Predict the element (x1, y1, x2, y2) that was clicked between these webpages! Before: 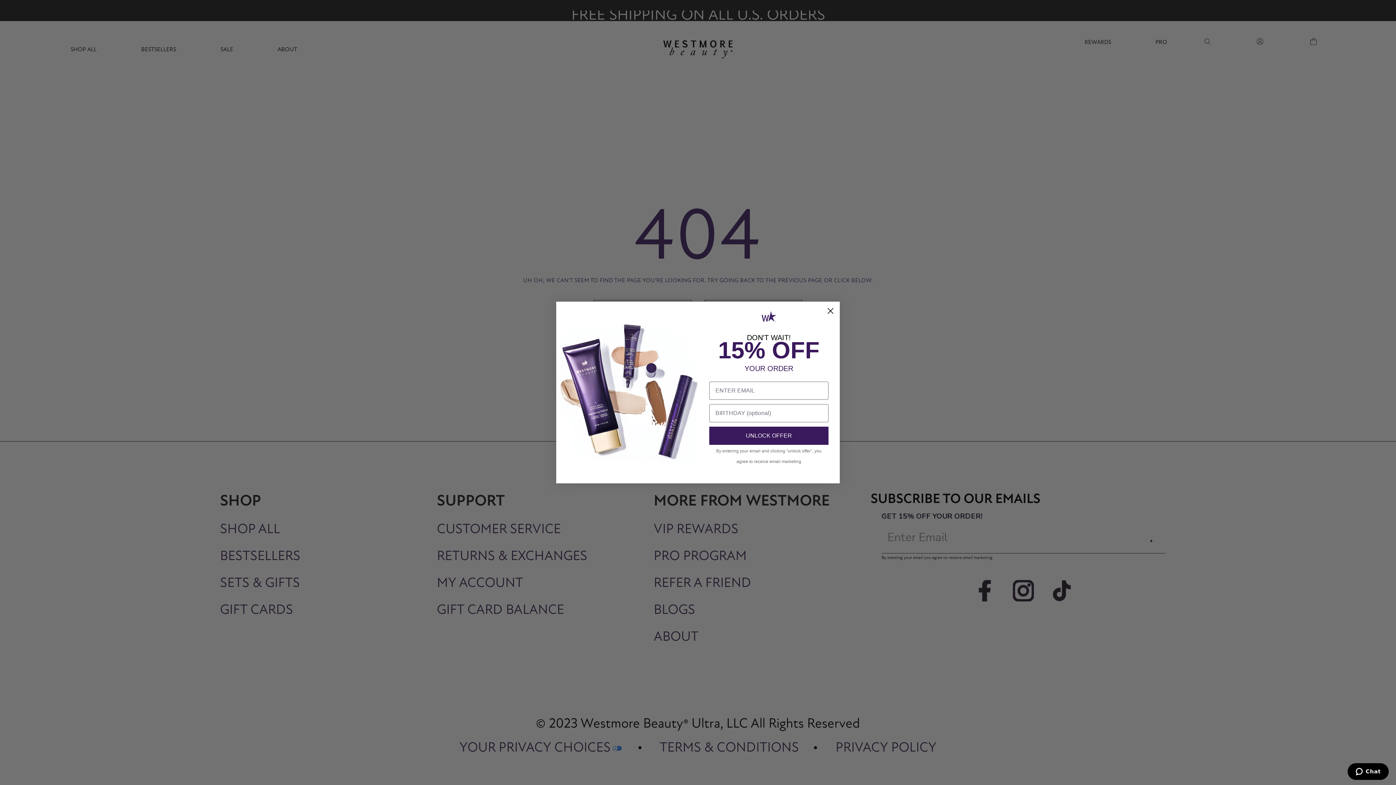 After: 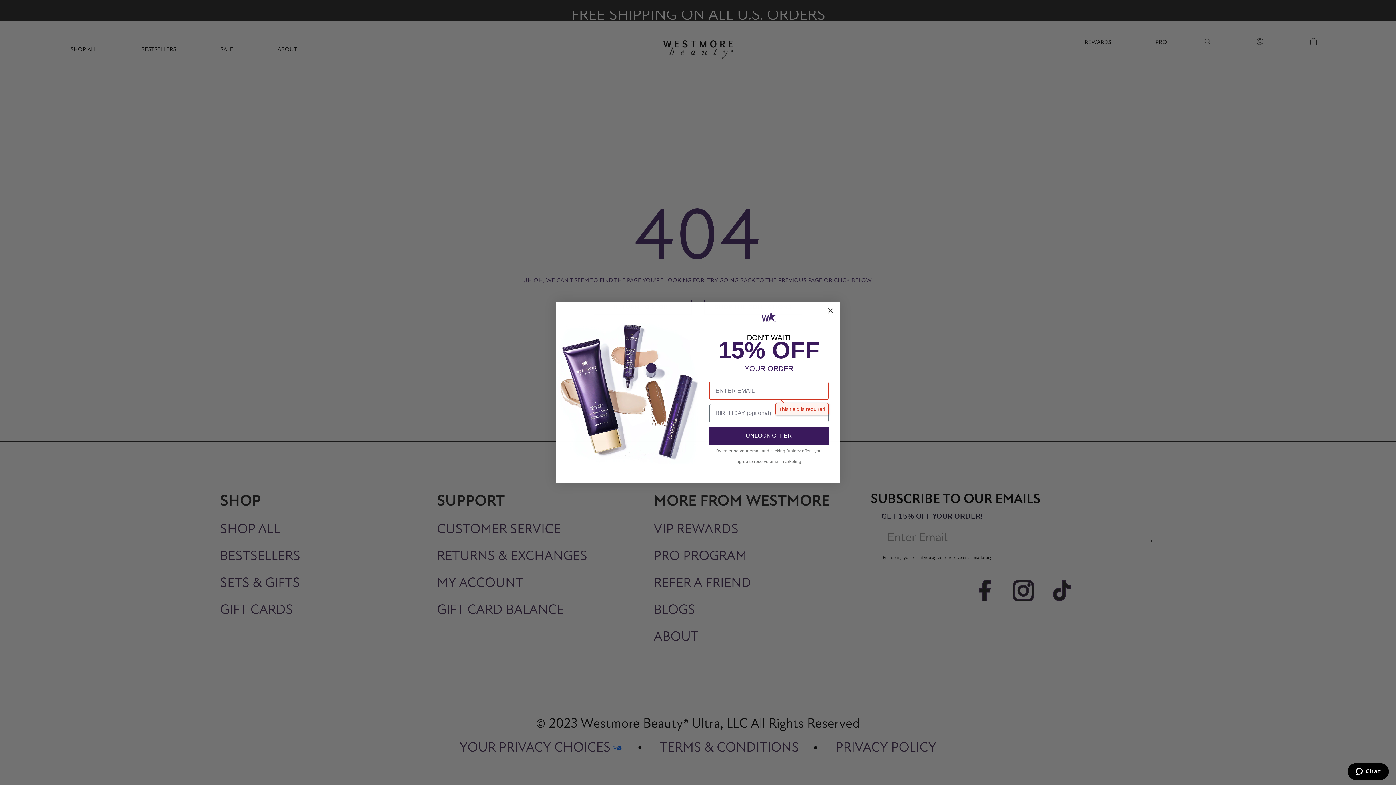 Action: bbox: (709, 426, 828, 445) label: UNLOCK OFFER